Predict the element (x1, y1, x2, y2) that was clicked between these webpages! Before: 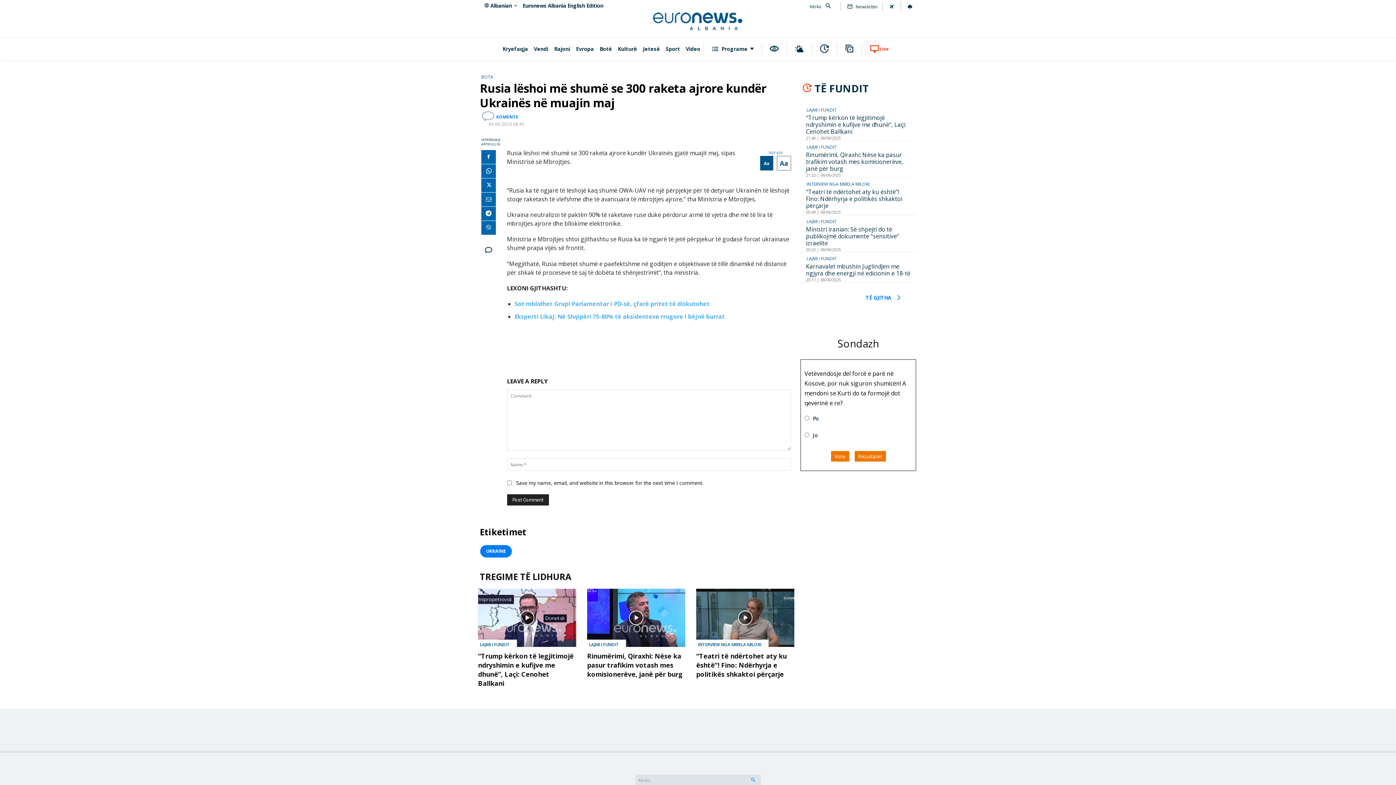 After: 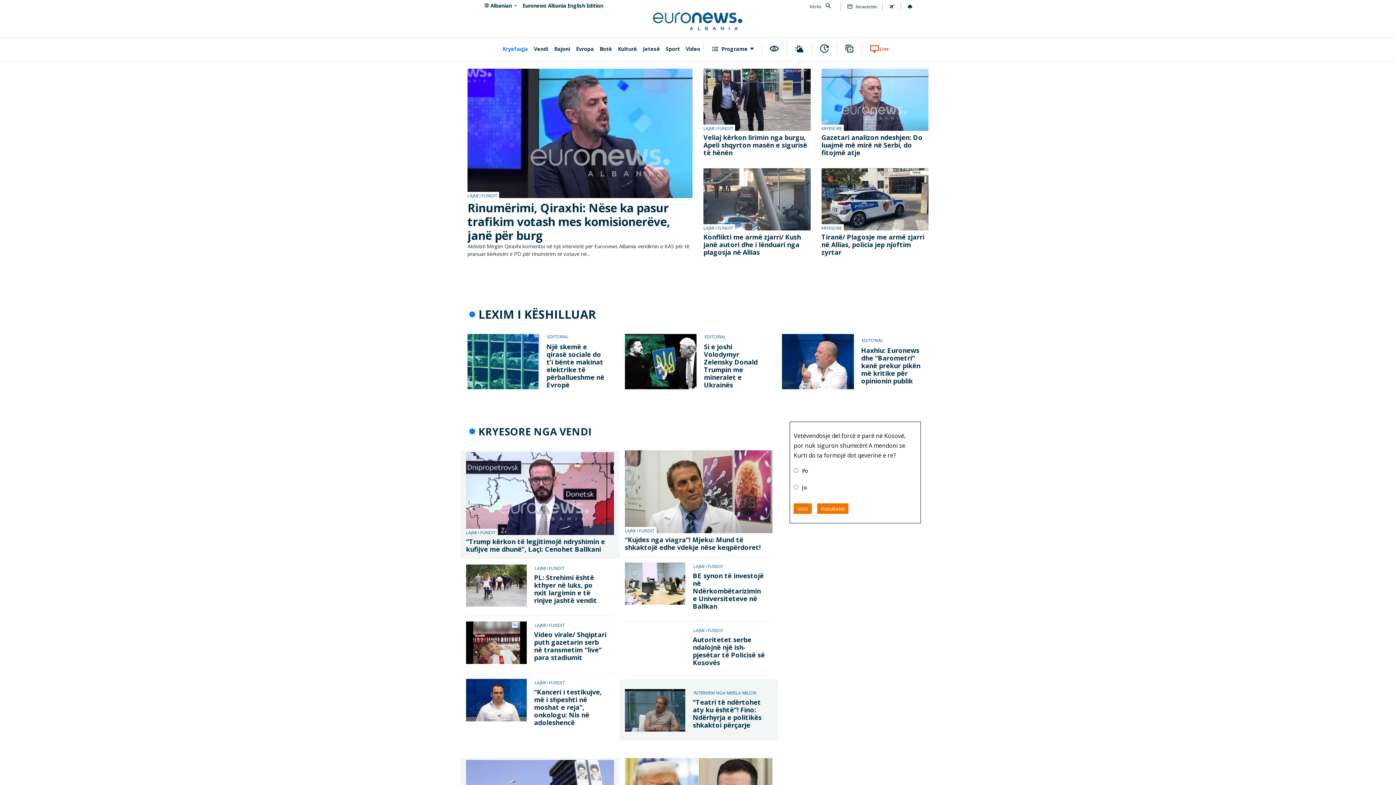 Action: label: icon bbox: (845, 1, 854, 11)